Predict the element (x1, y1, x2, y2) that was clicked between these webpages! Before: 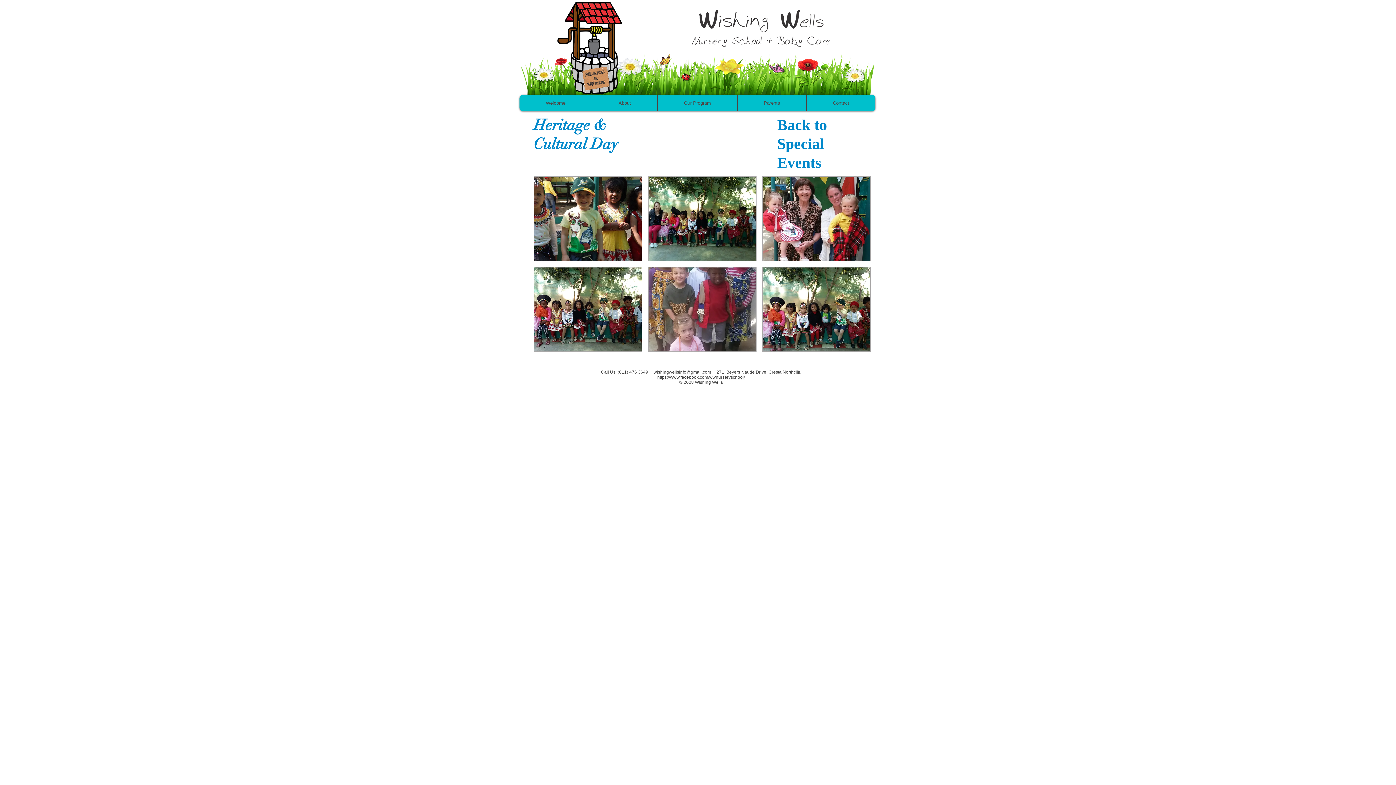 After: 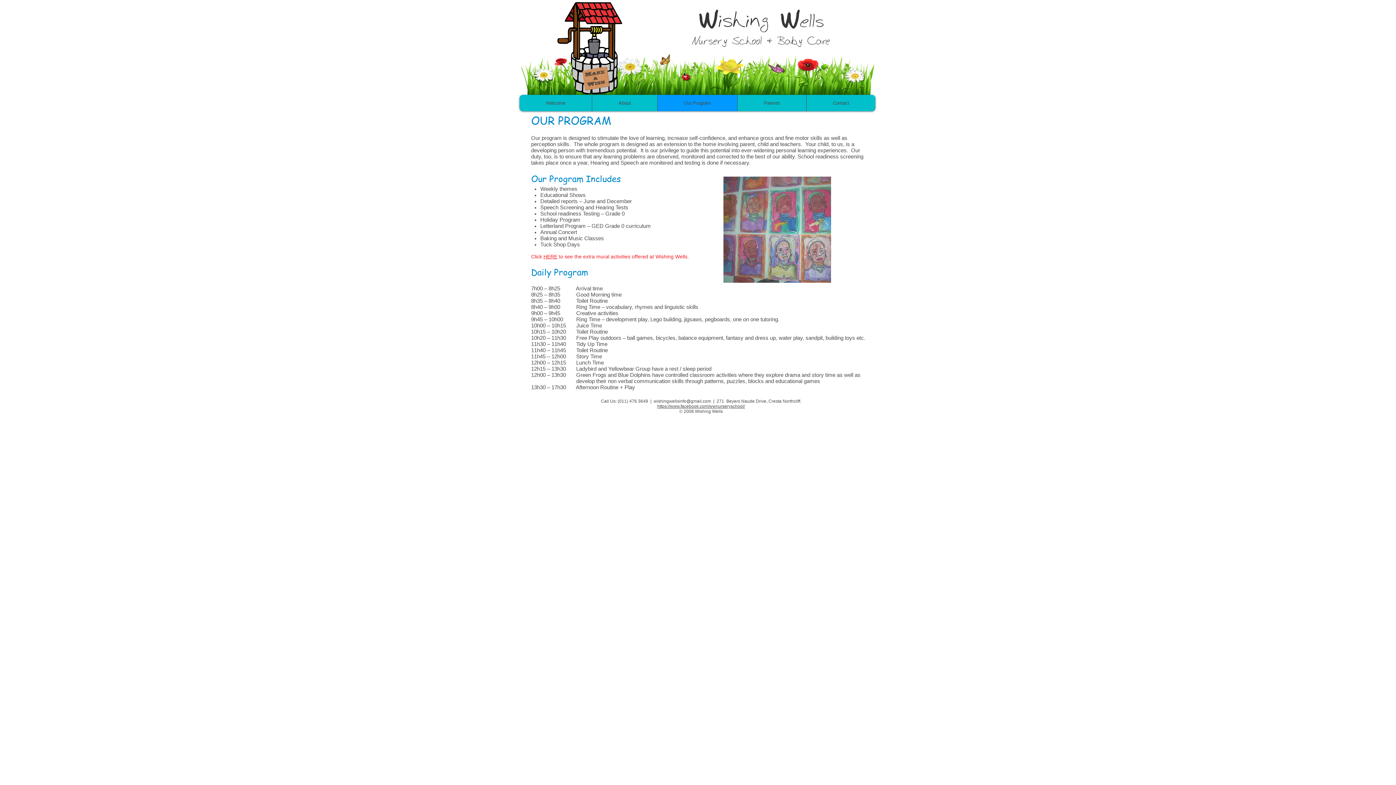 Action: bbox: (657, 94, 737, 111) label: Our Program